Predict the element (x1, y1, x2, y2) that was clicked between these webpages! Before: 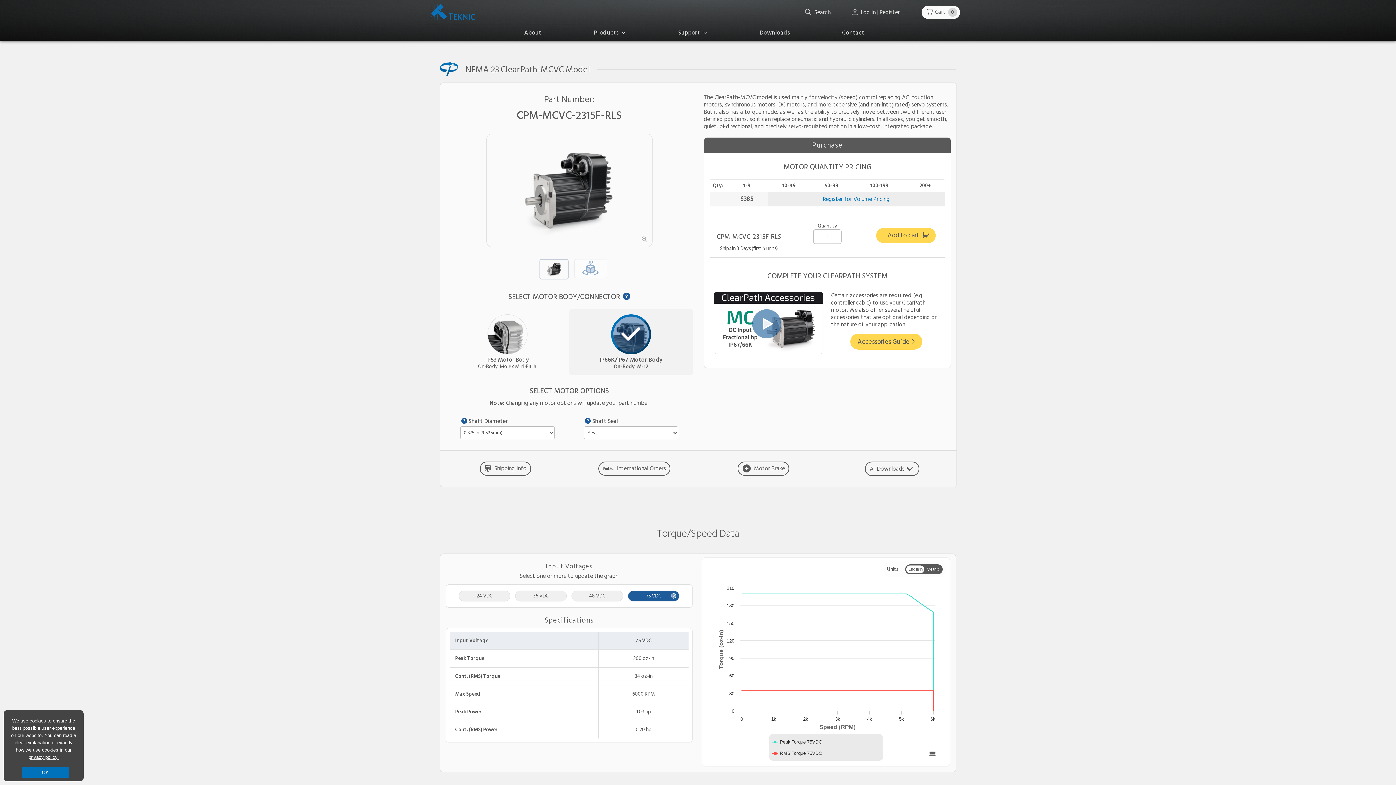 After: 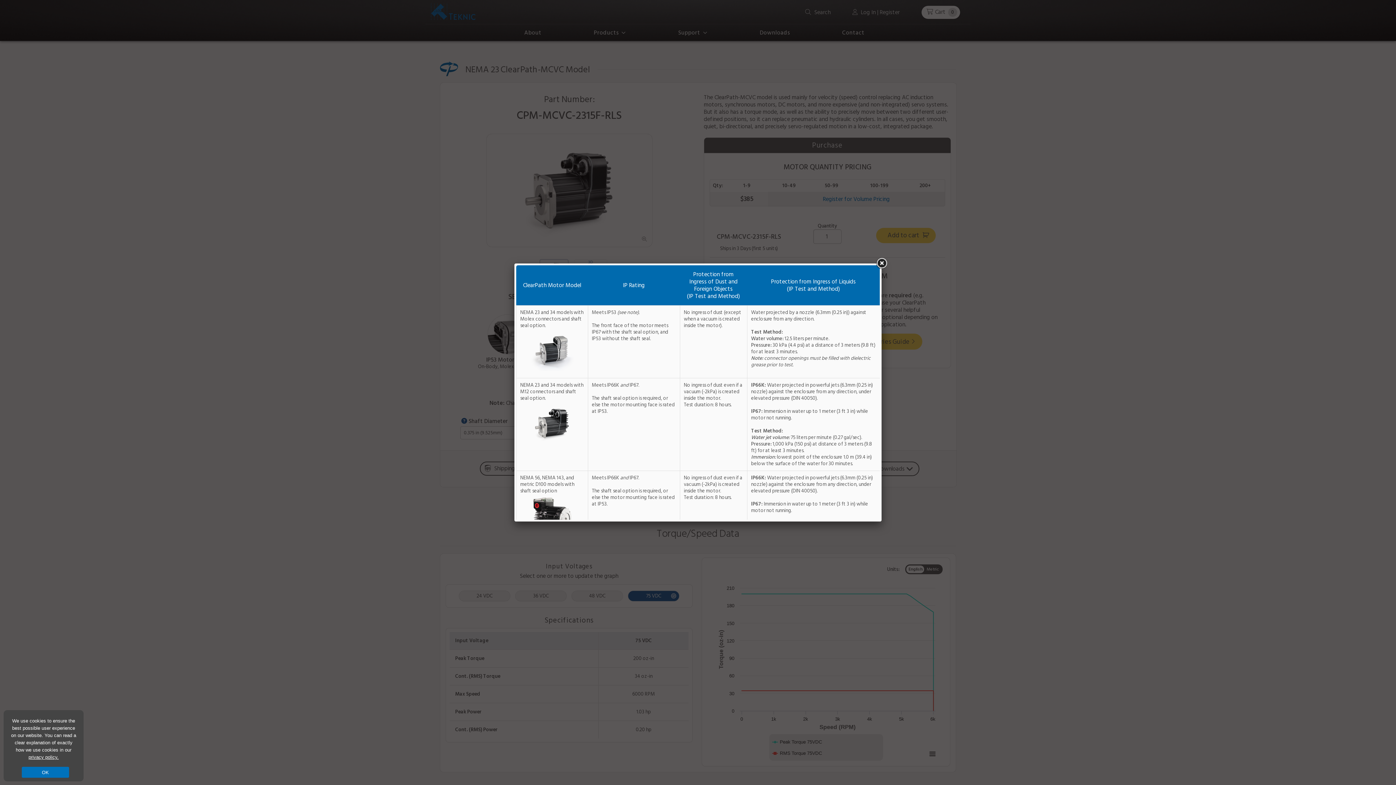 Action: bbox: (623, 292, 630, 301)